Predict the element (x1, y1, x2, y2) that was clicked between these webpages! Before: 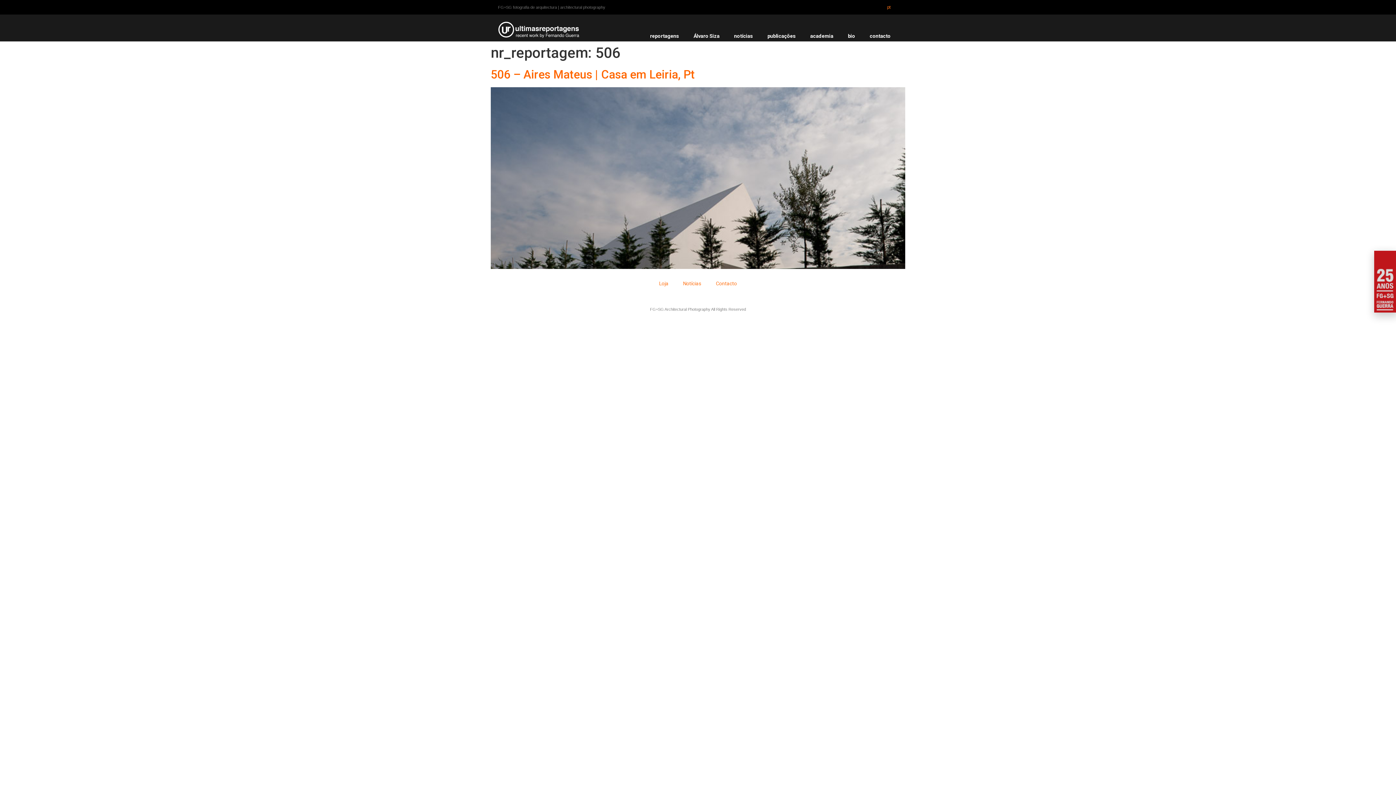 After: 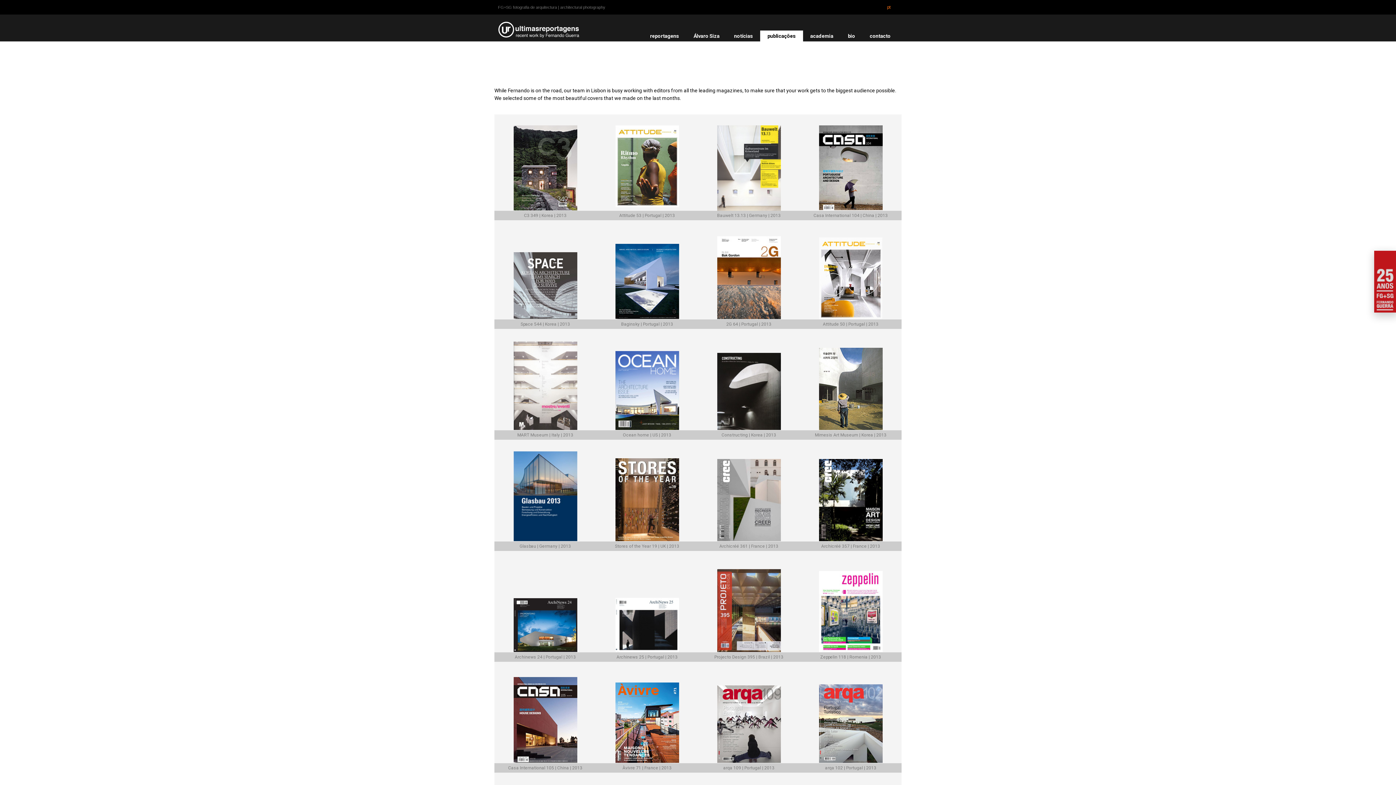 Action: label: publicações bbox: (760, 30, 803, 41)